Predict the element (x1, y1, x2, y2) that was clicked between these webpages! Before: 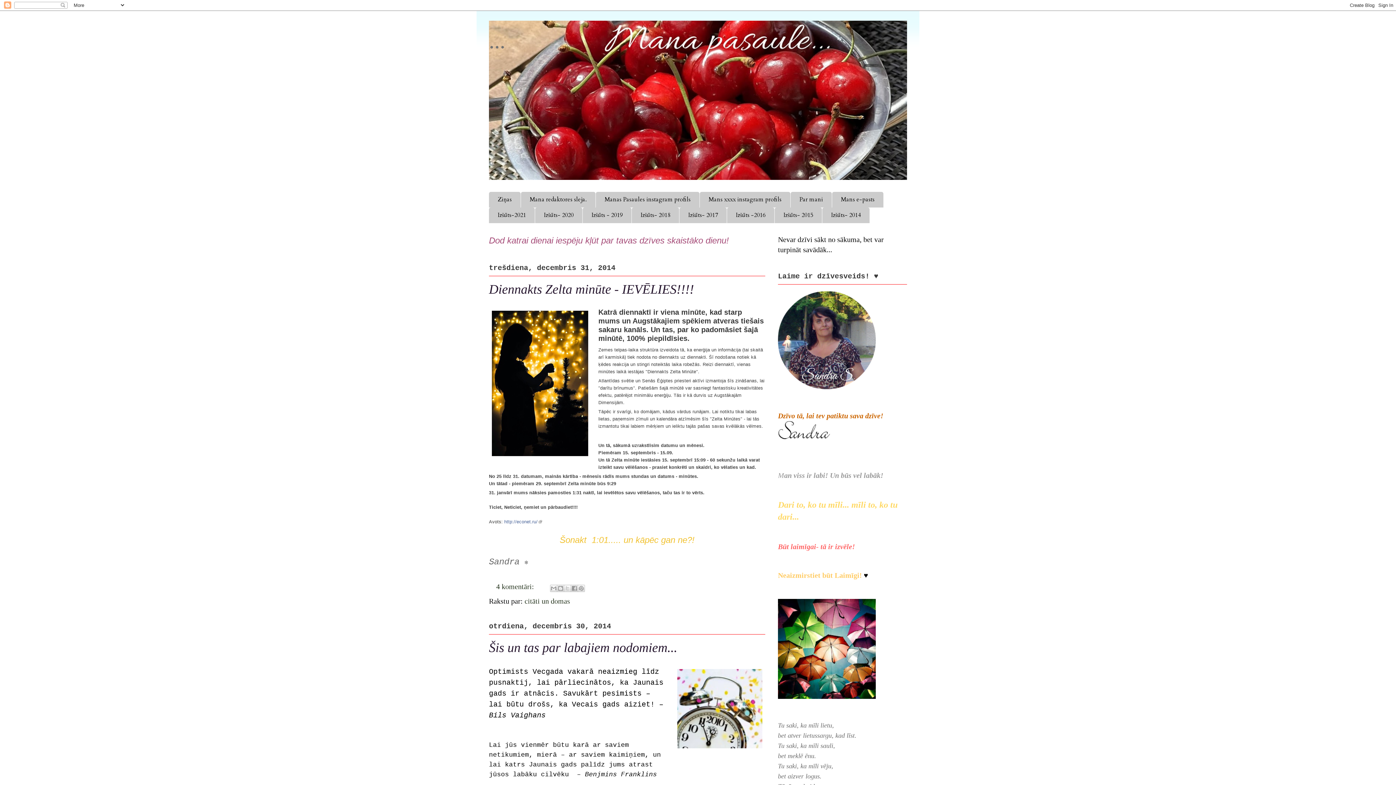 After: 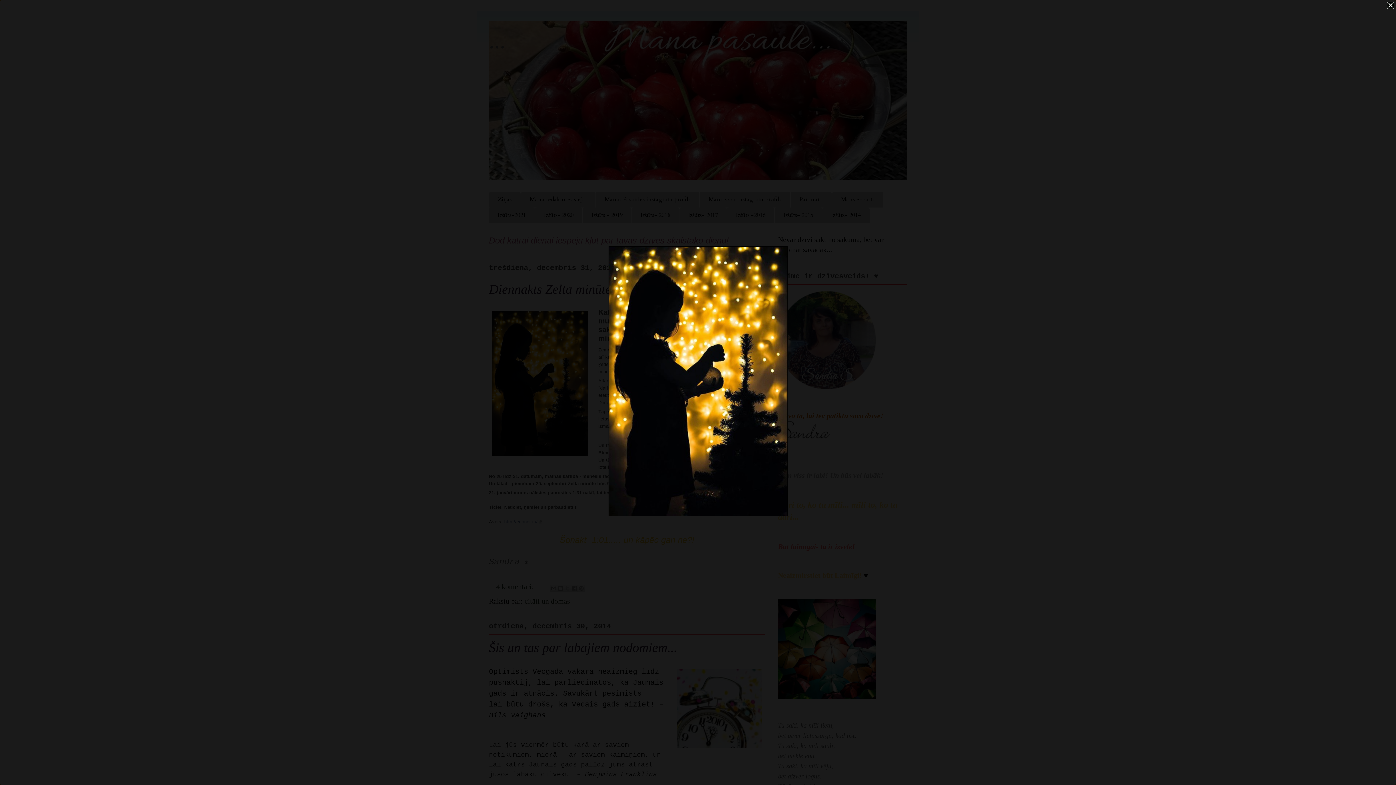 Action: bbox: (489, 307, 591, 461)